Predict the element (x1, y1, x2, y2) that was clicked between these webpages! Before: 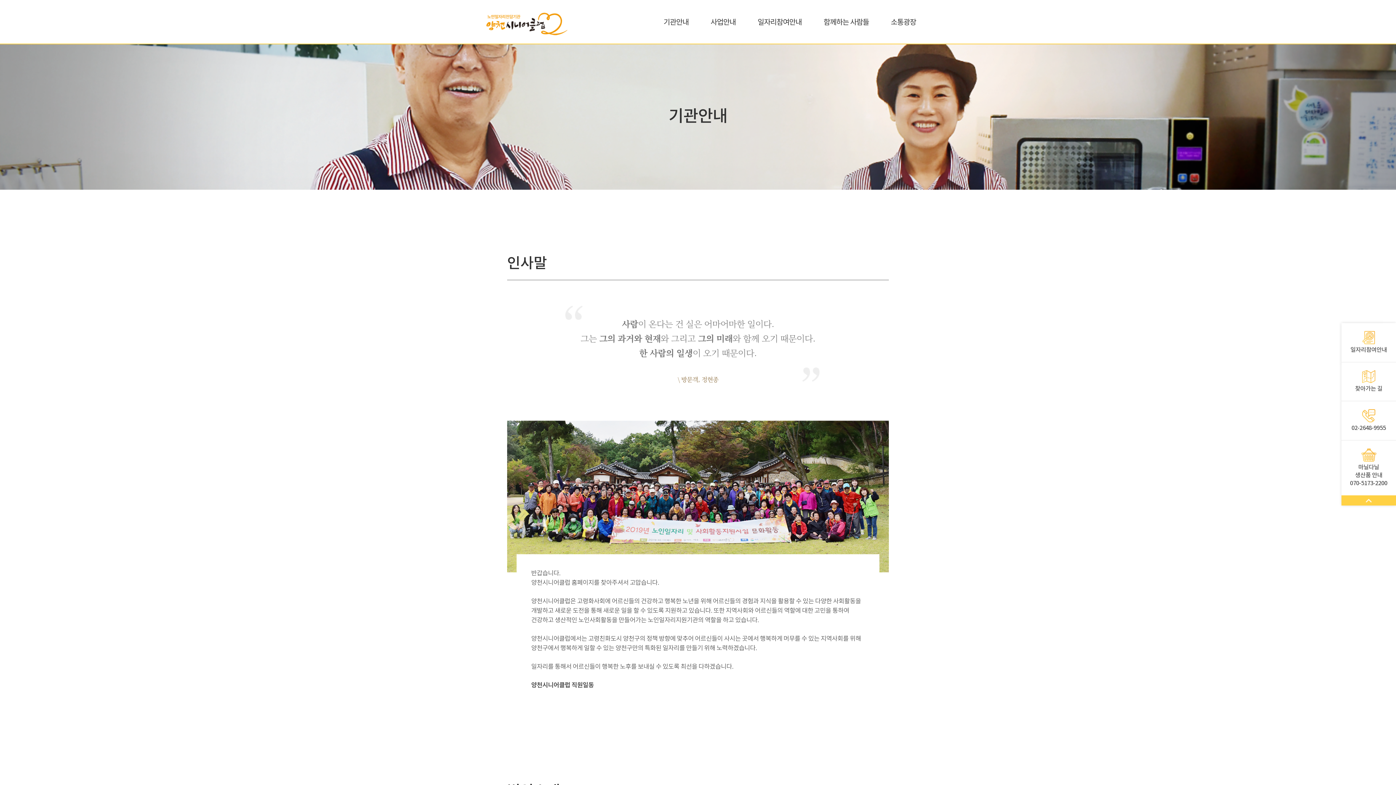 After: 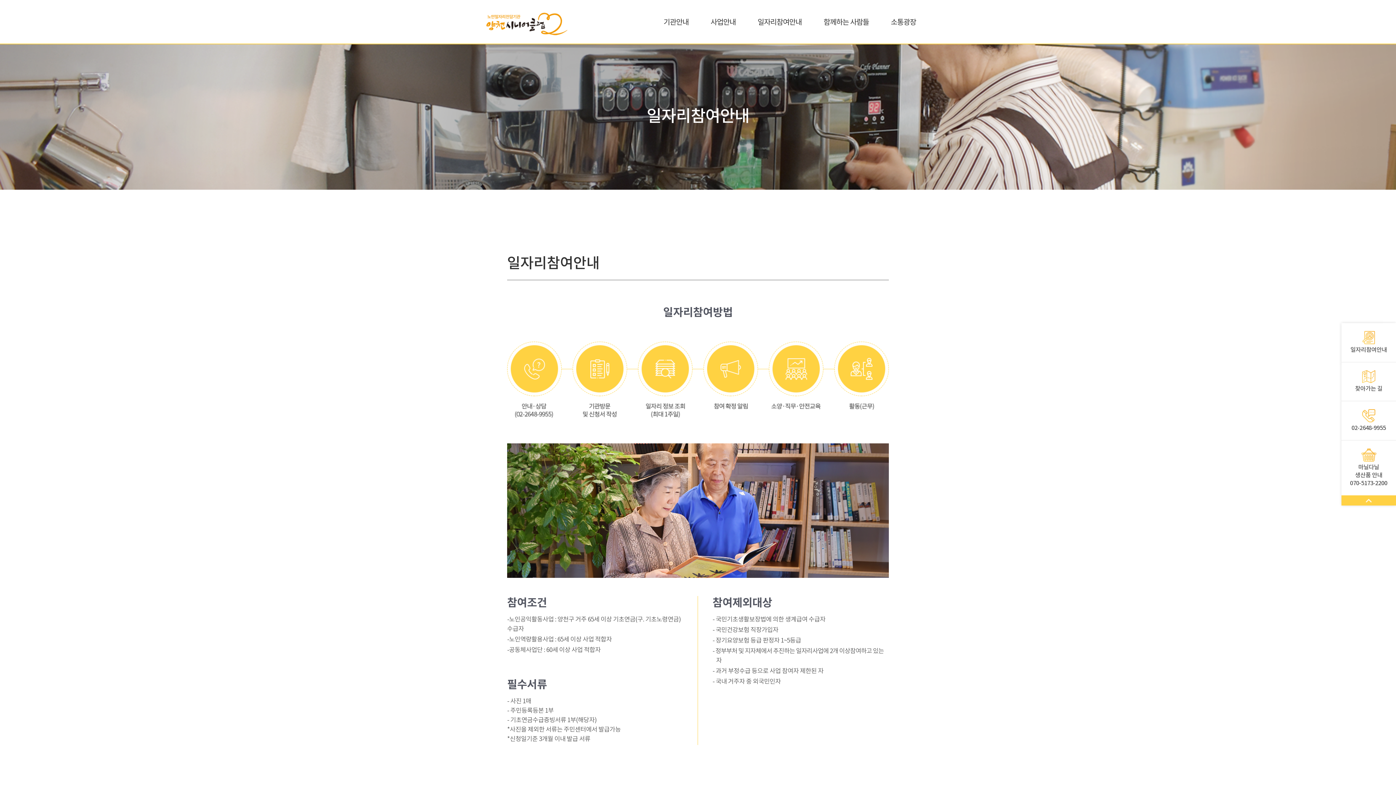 Action: label: 일자리참여안내 bbox: (746, 12, 812, 33)